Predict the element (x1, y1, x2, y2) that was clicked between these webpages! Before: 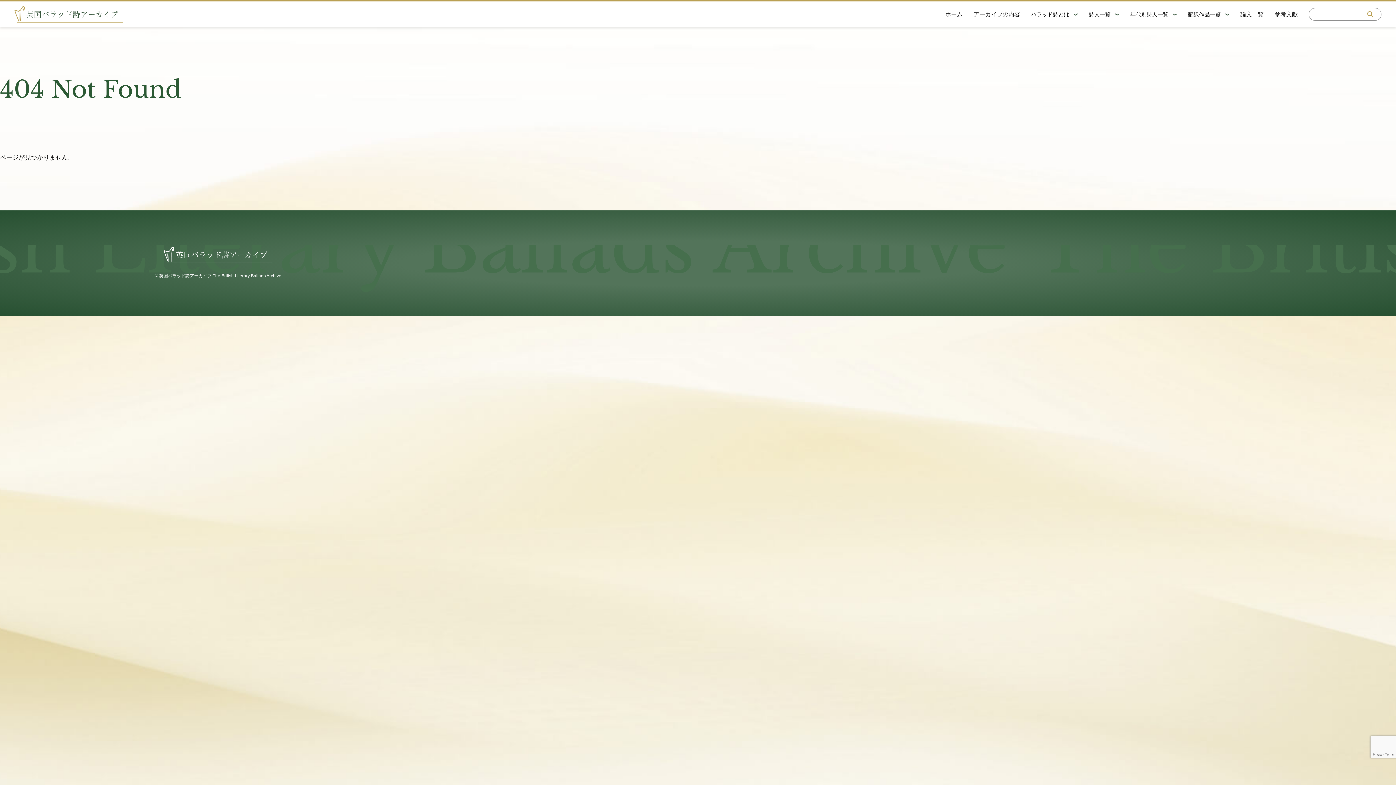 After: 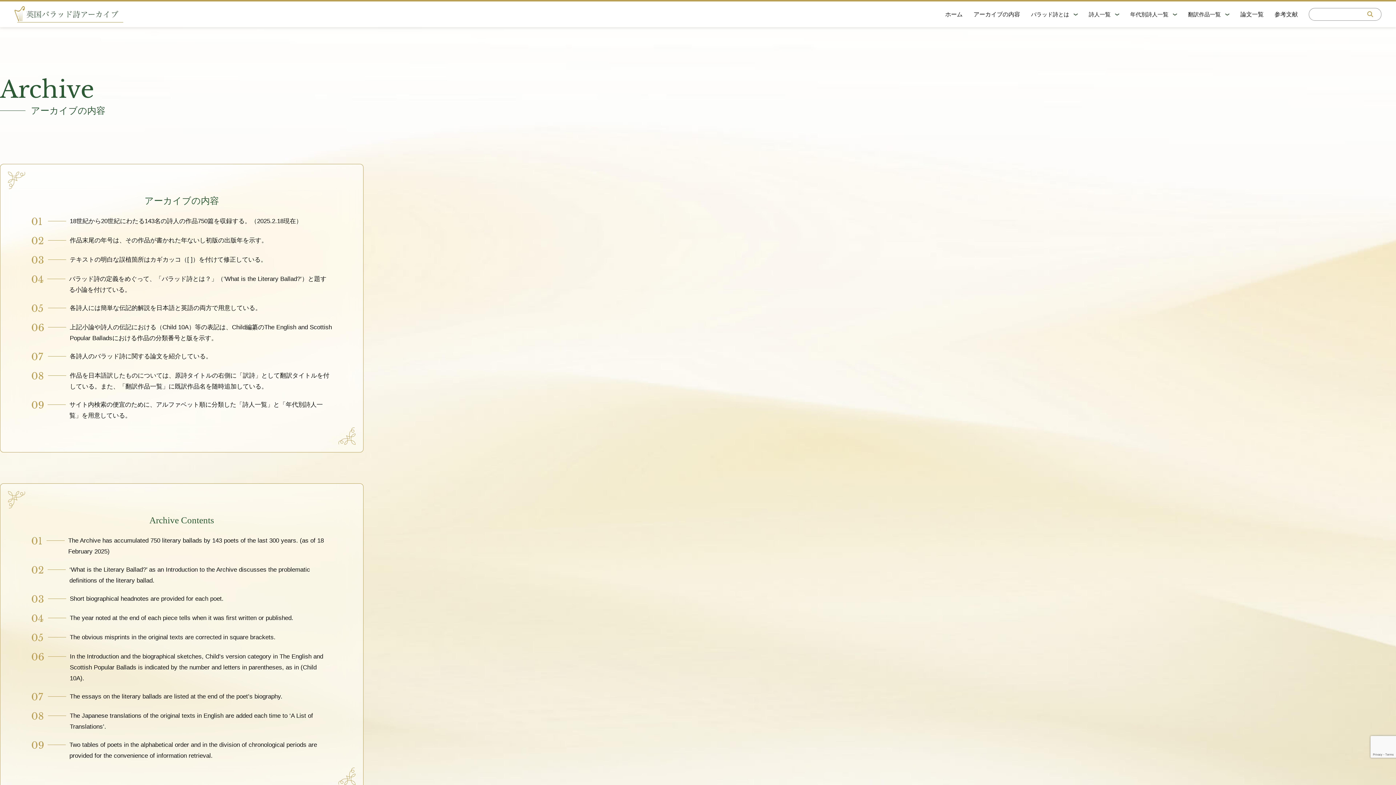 Action: bbox: (973, 1, 1020, 27) label: アーカイブの内容